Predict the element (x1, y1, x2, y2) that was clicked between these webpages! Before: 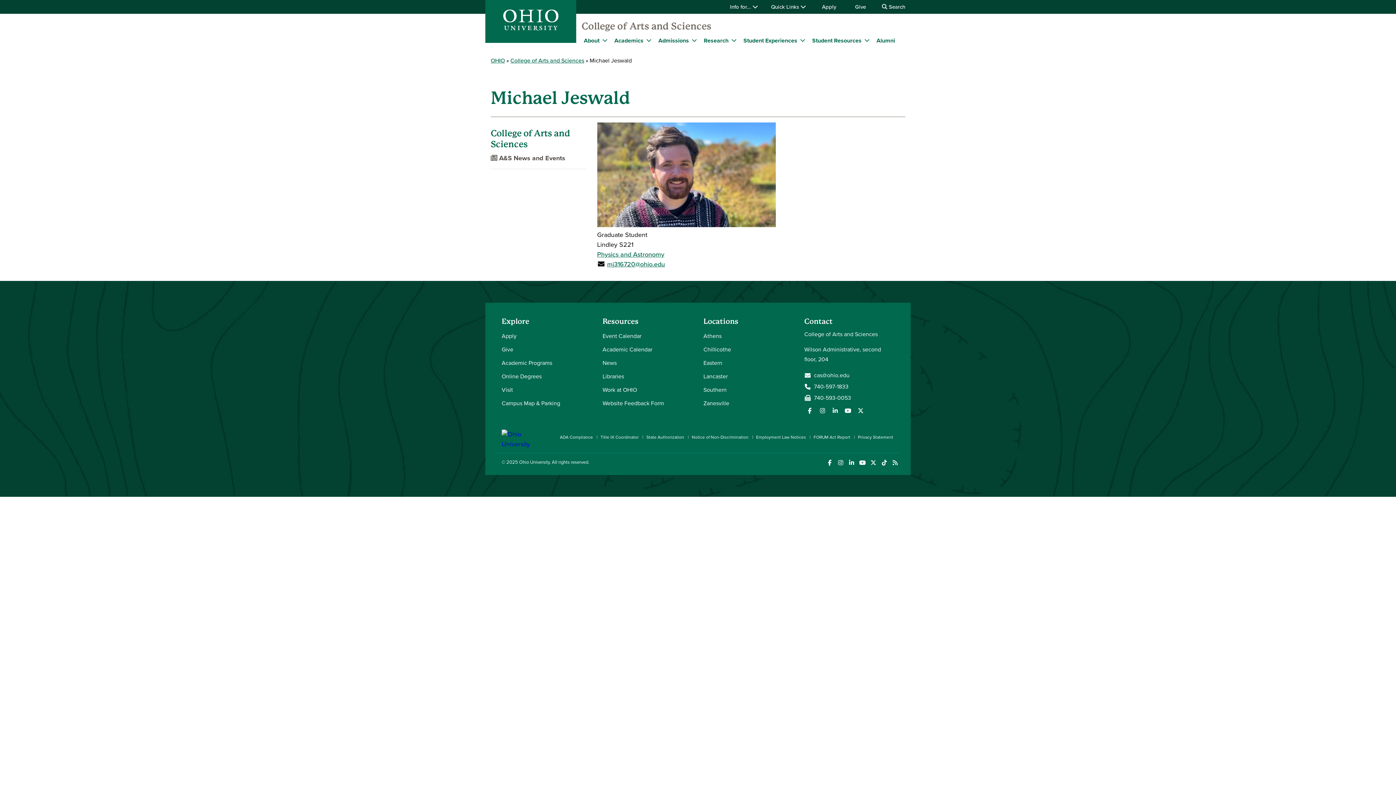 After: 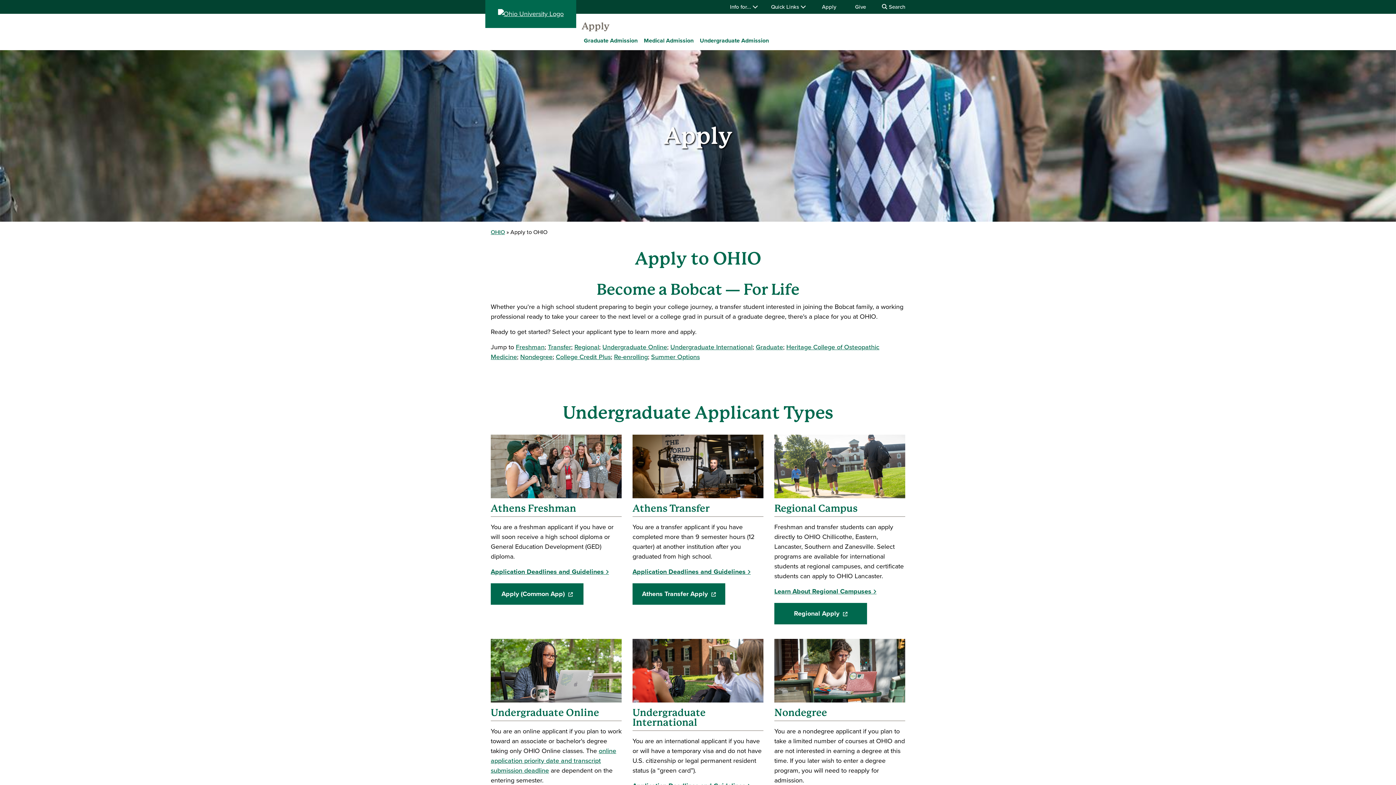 Action: label: Apply bbox: (819, 2, 839, 11)